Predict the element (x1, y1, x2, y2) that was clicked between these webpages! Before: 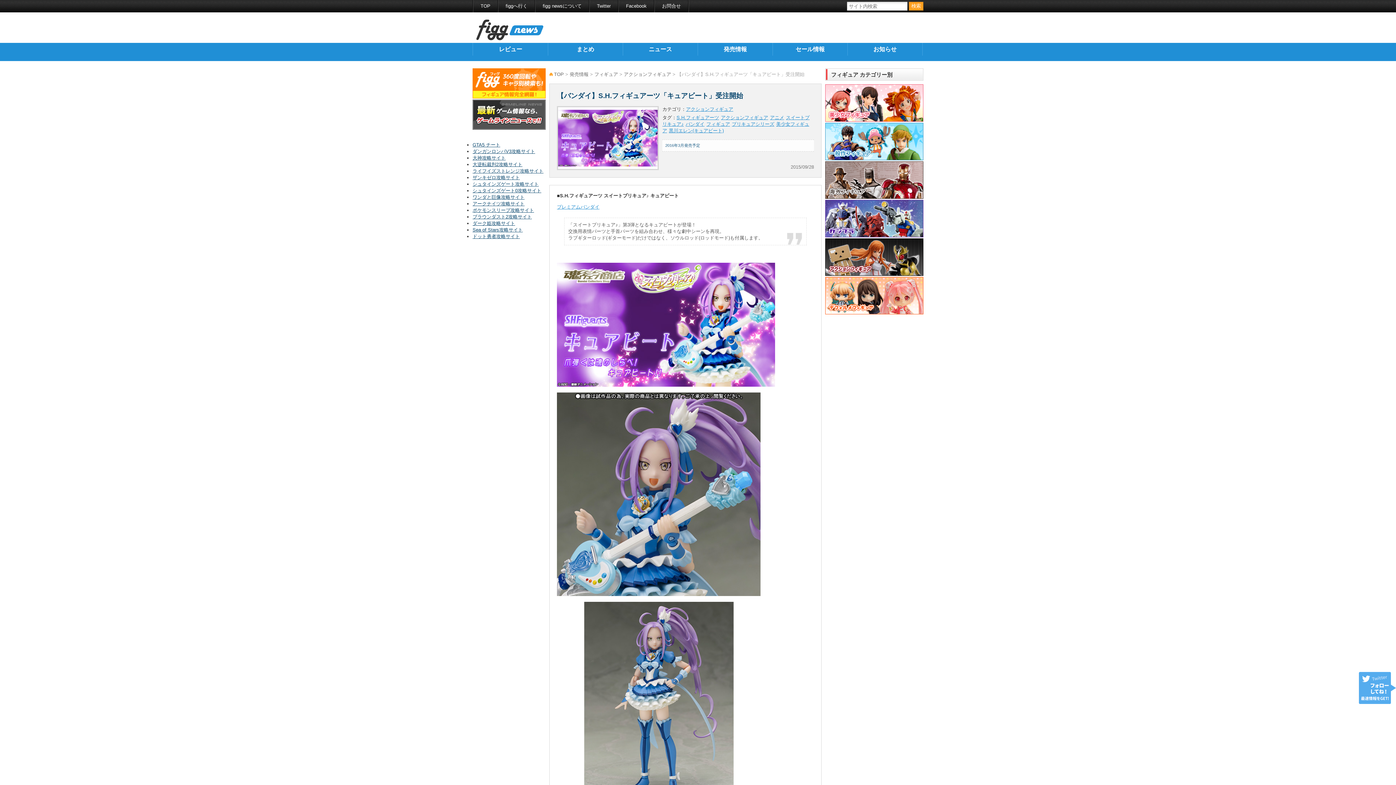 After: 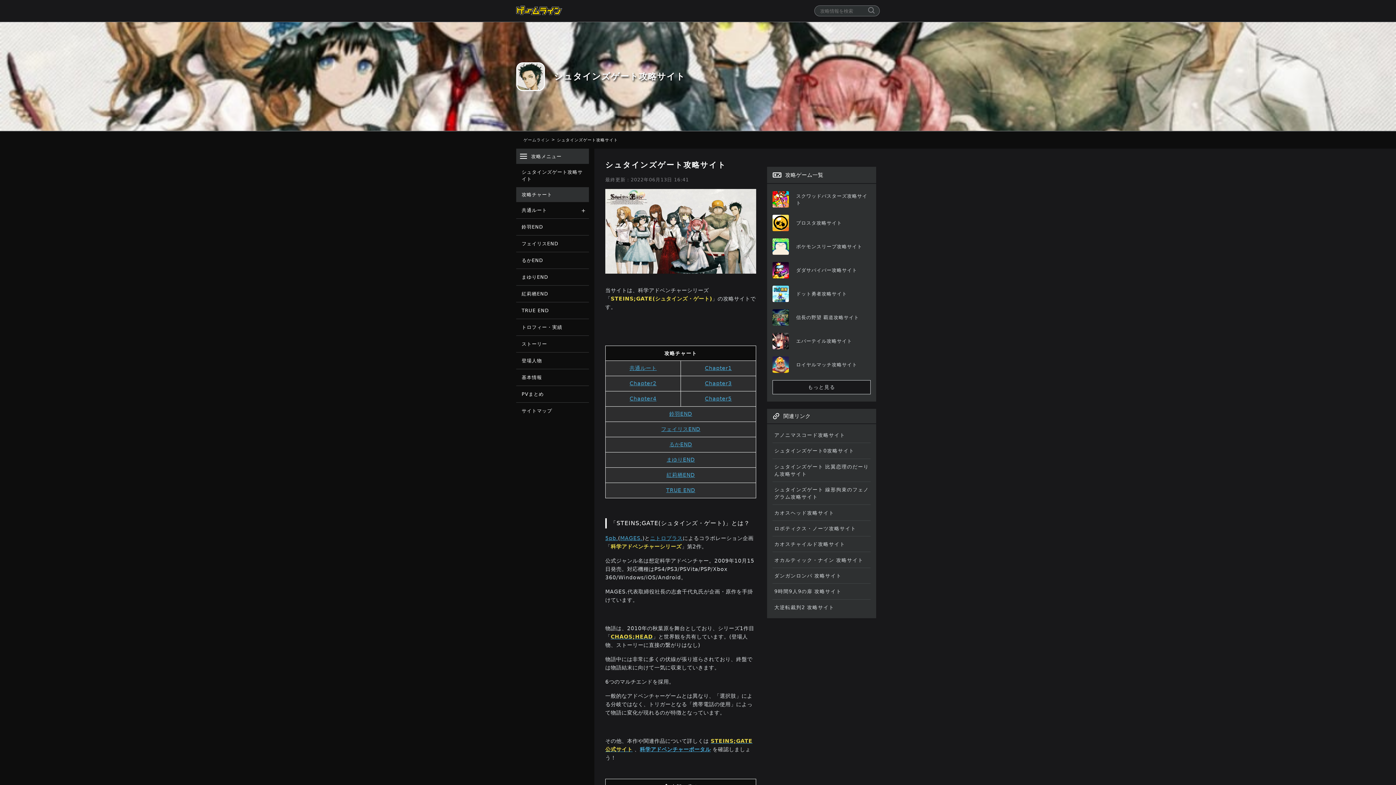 Action: label: シュタインズゲート攻略サイト bbox: (472, 181, 538, 186)